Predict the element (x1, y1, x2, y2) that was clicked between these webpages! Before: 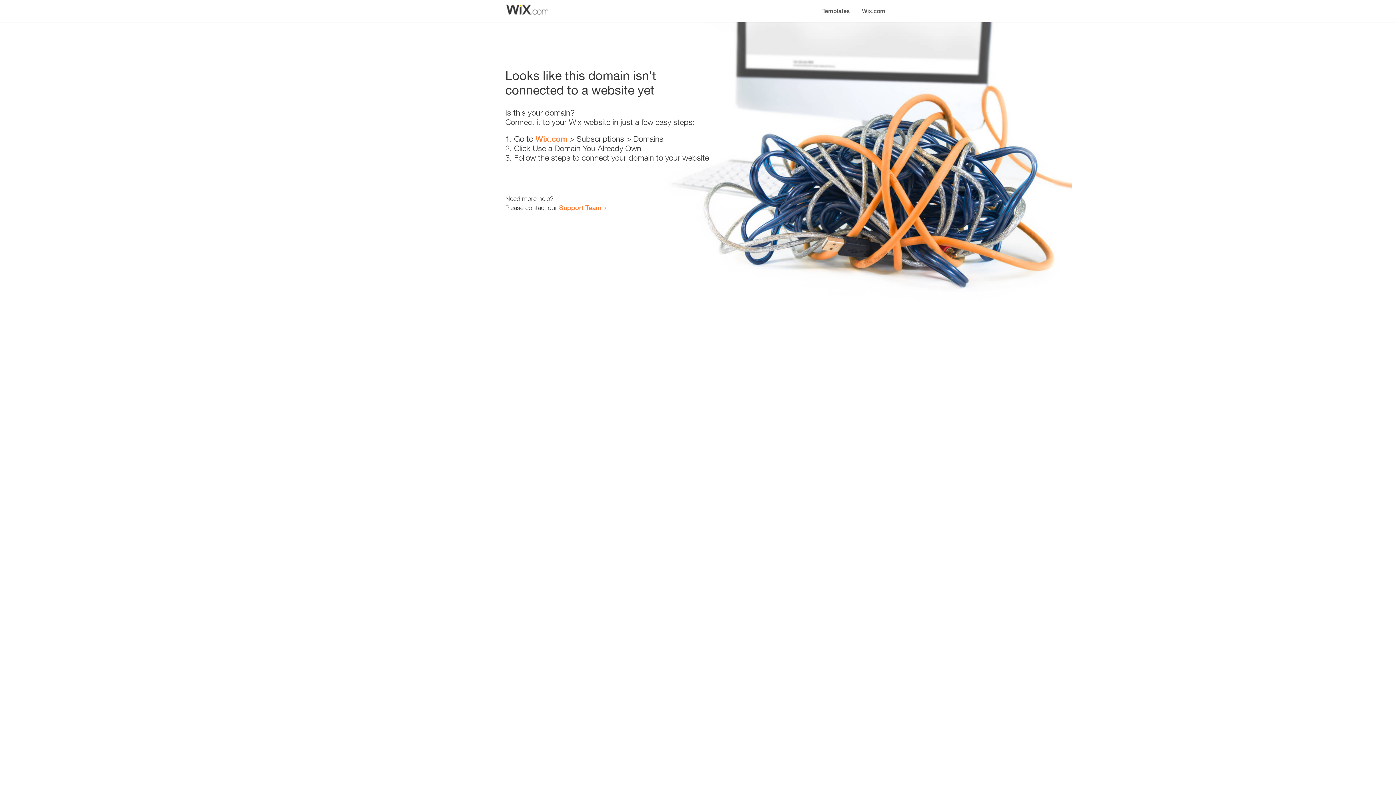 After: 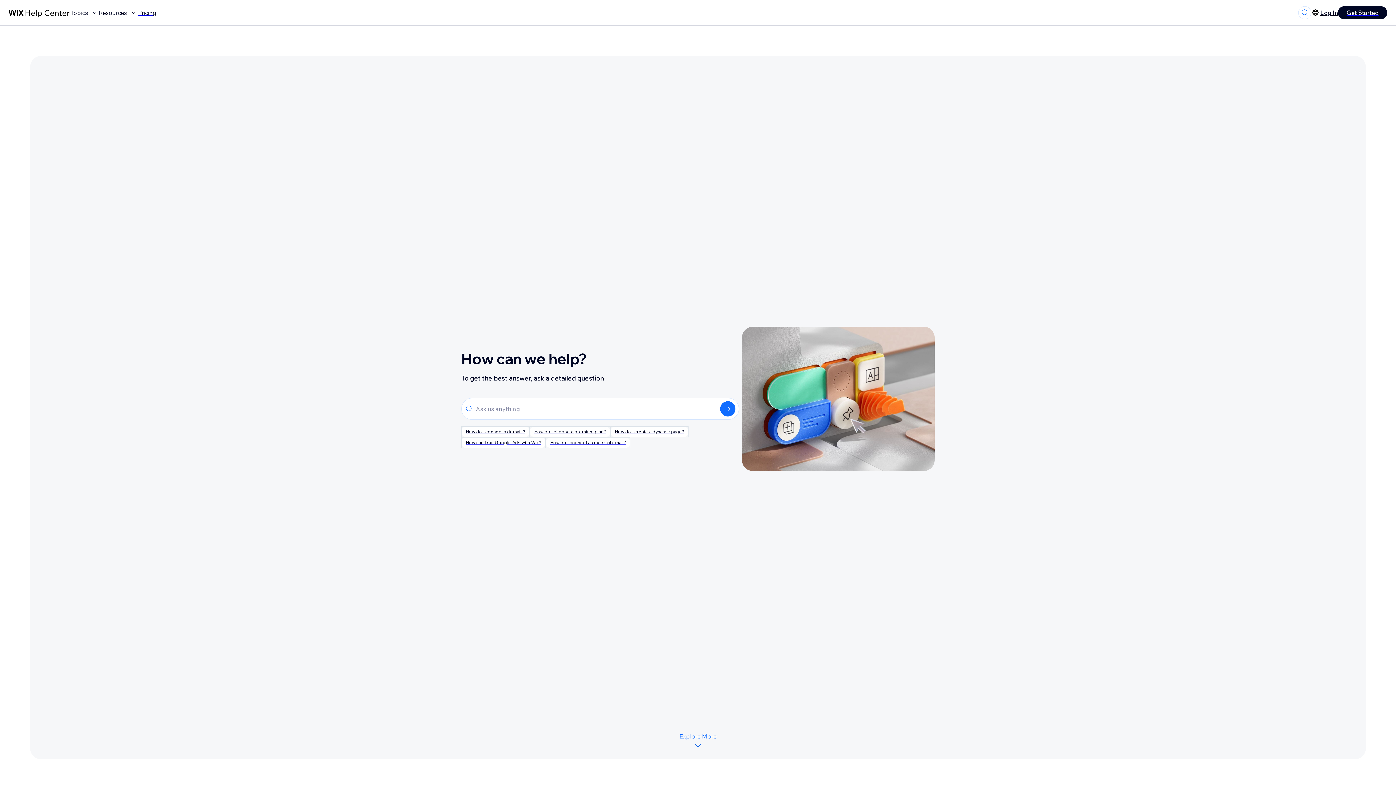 Action: label: Support Team bbox: (559, 203, 601, 211)